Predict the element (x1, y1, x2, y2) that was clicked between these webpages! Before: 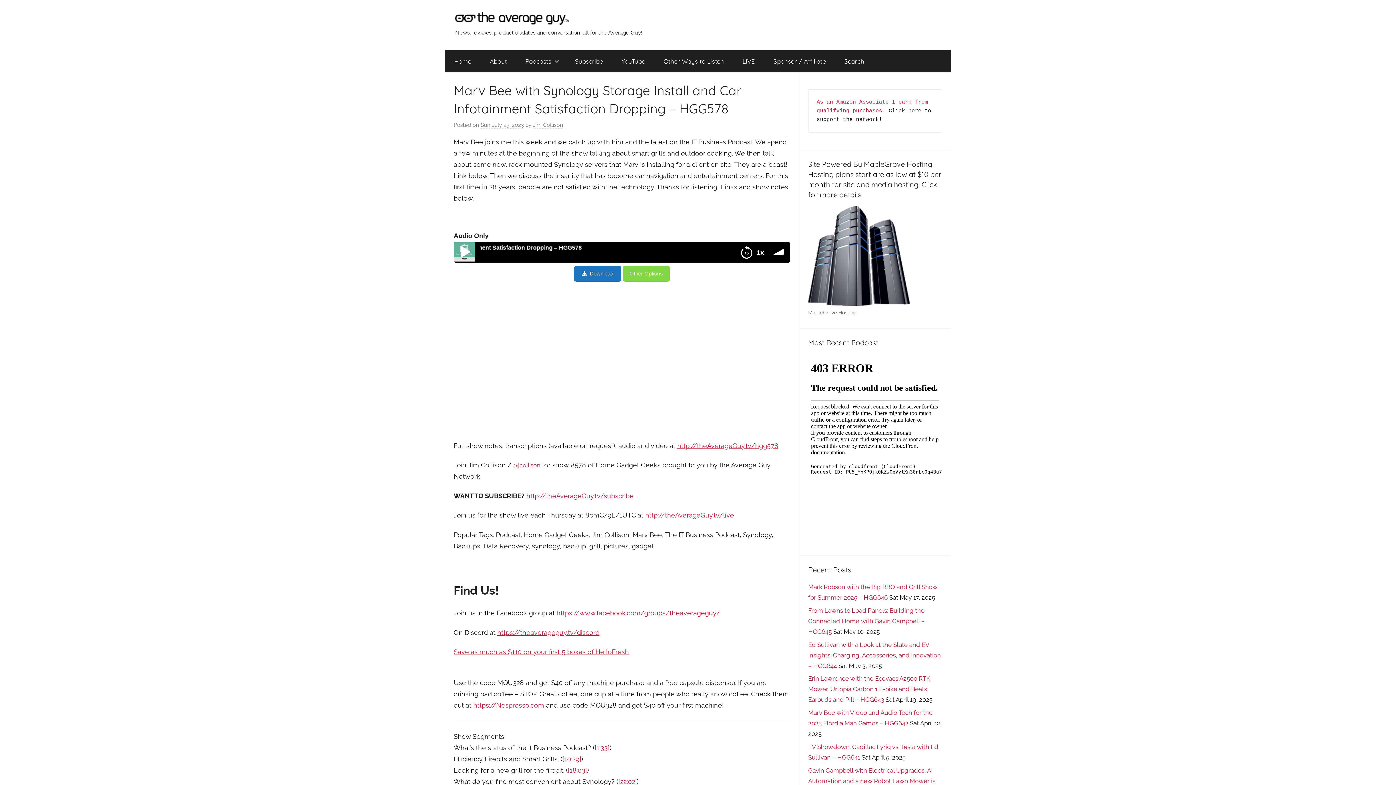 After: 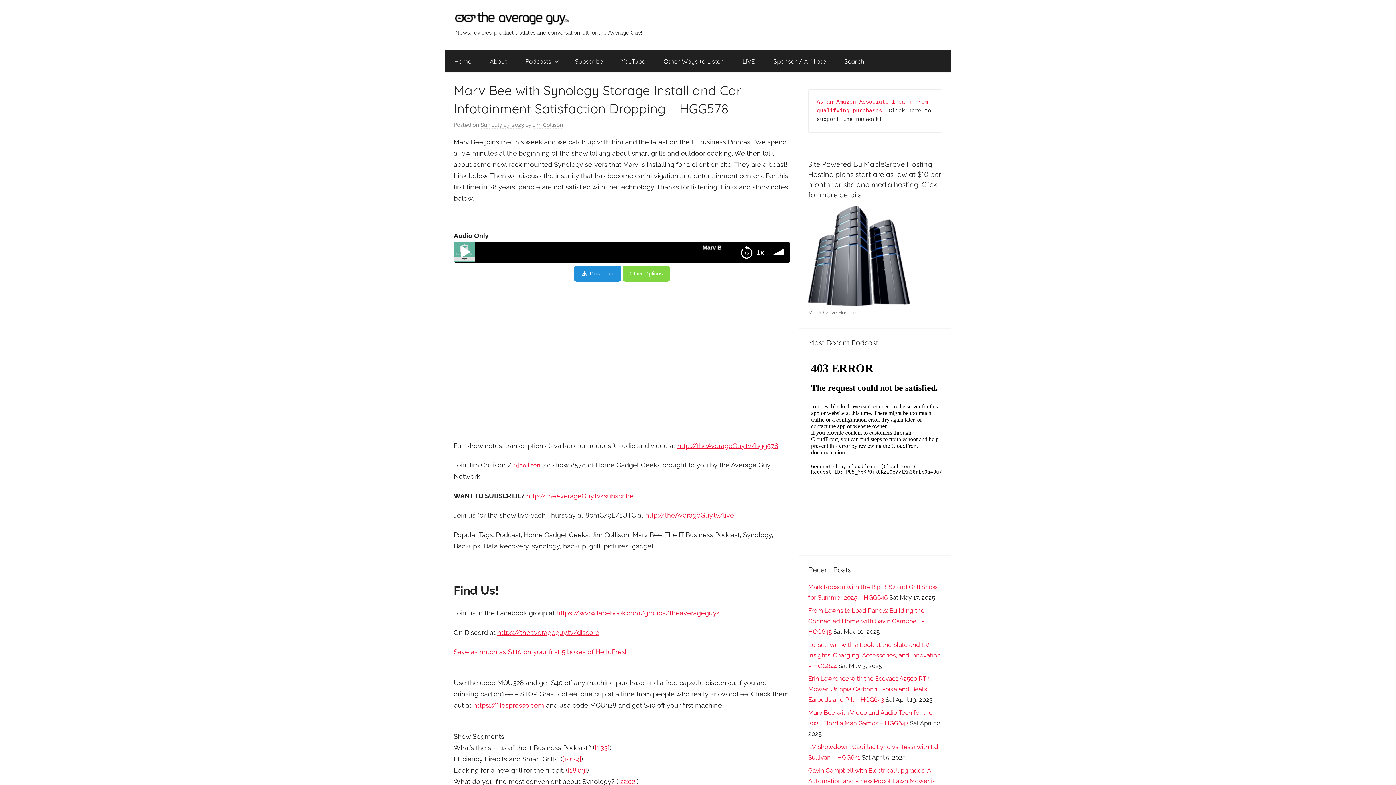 Action: bbox: (574, 265, 621, 281) label: Download